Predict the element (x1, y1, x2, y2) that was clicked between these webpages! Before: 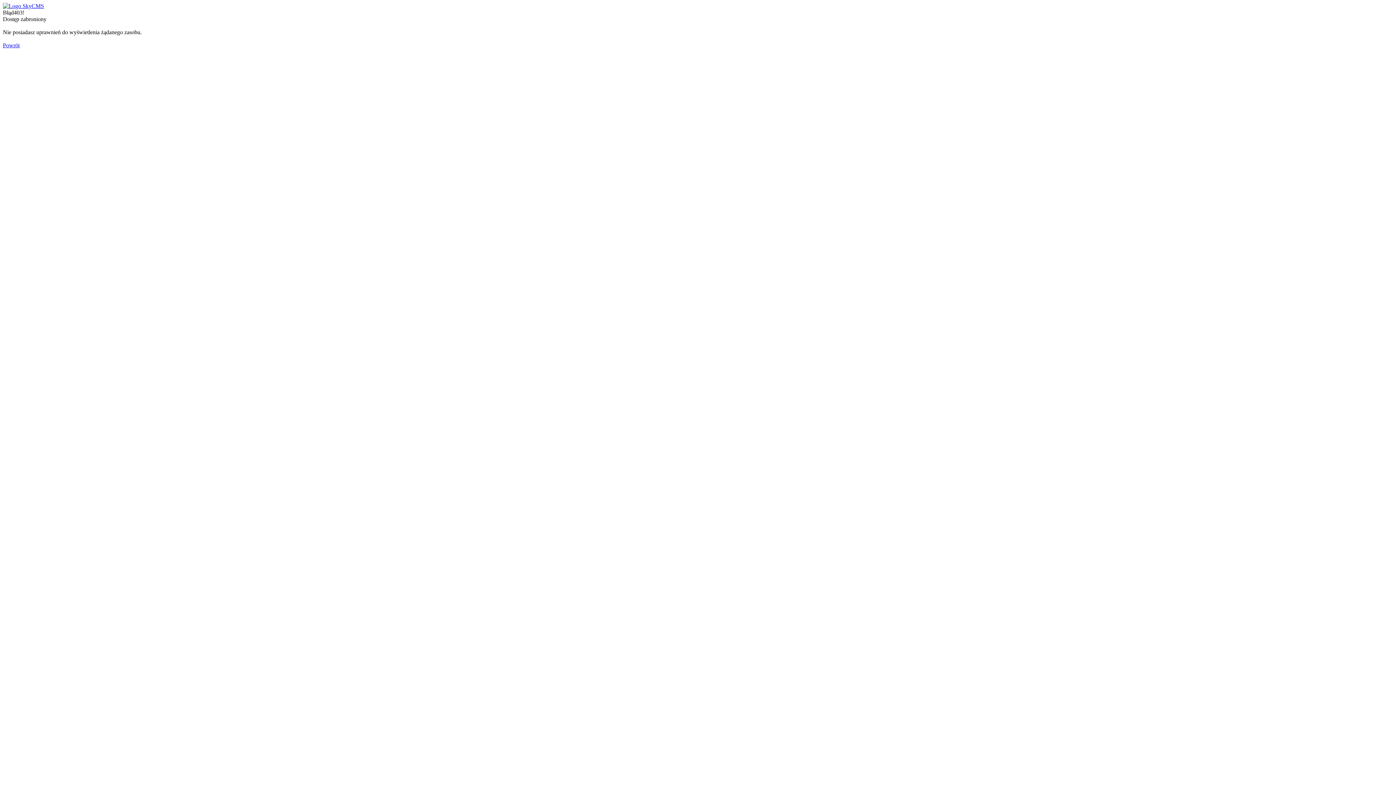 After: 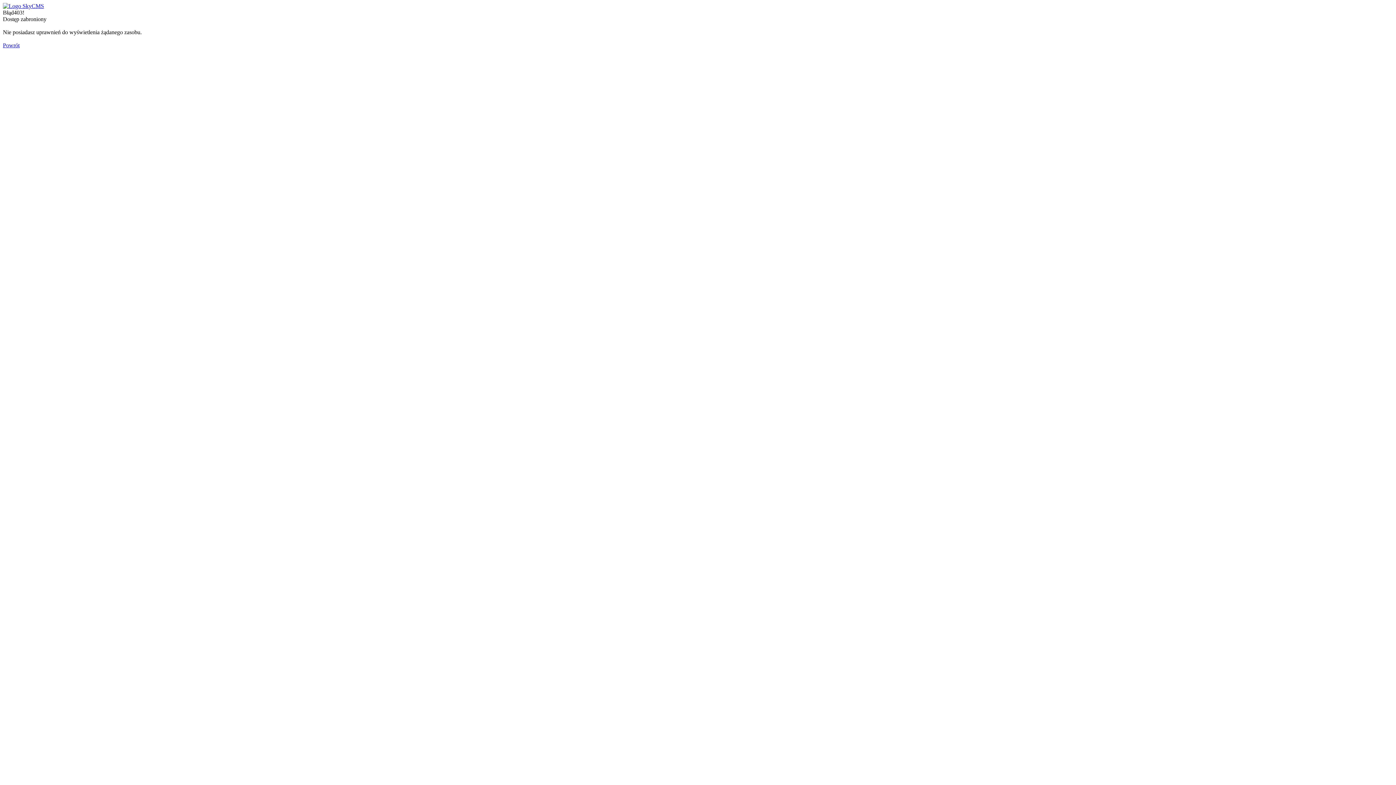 Action: bbox: (2, 2, 44, 9)